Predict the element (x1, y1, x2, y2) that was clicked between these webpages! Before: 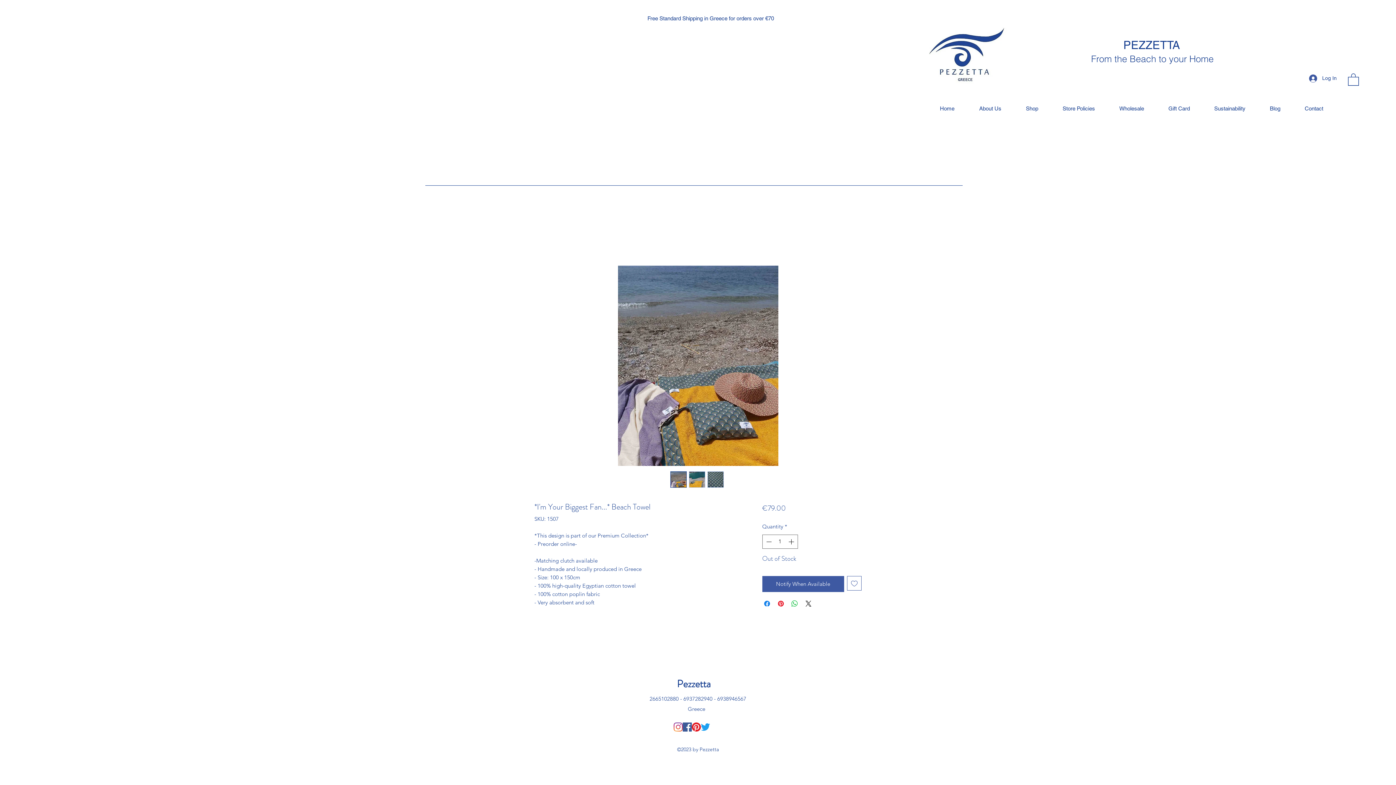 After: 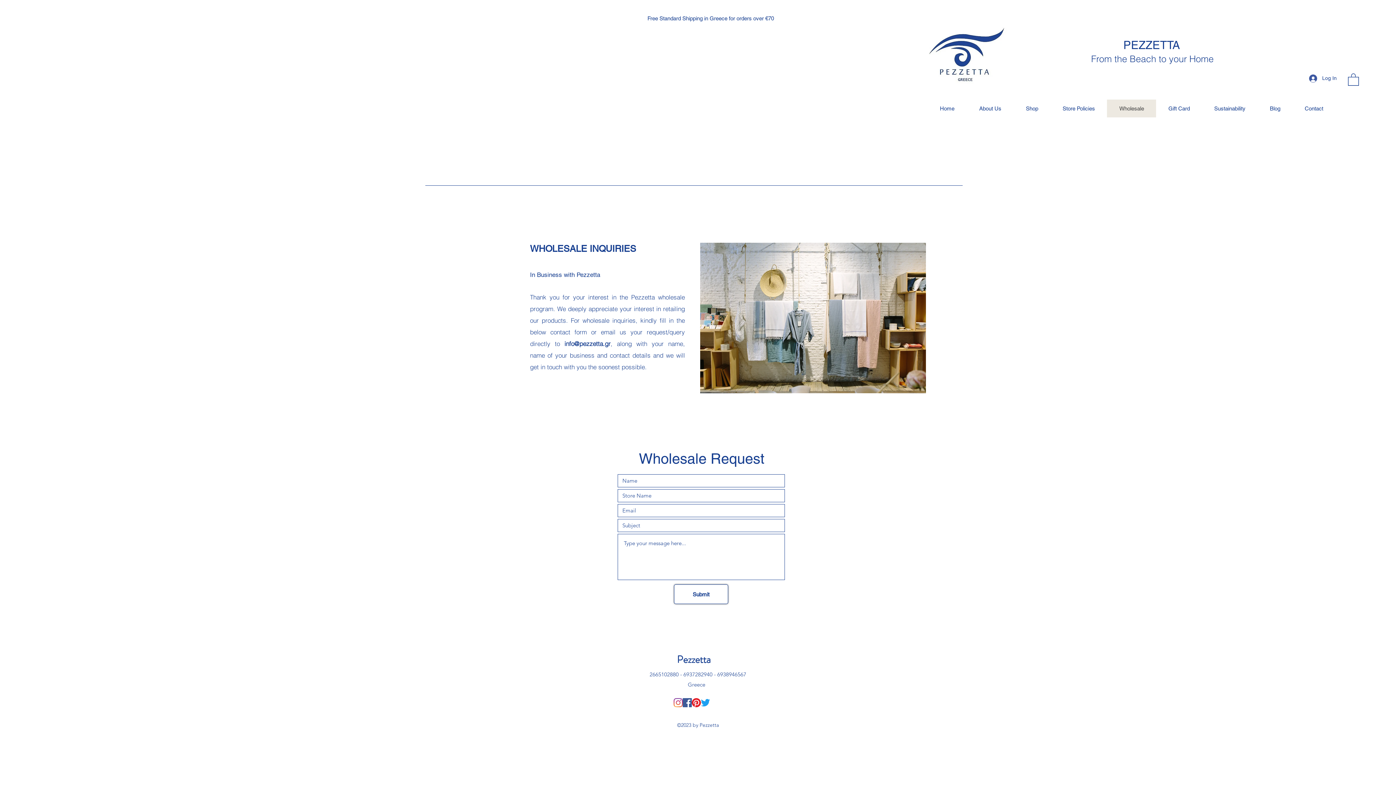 Action: bbox: (1107, 99, 1156, 117) label: Wholesale